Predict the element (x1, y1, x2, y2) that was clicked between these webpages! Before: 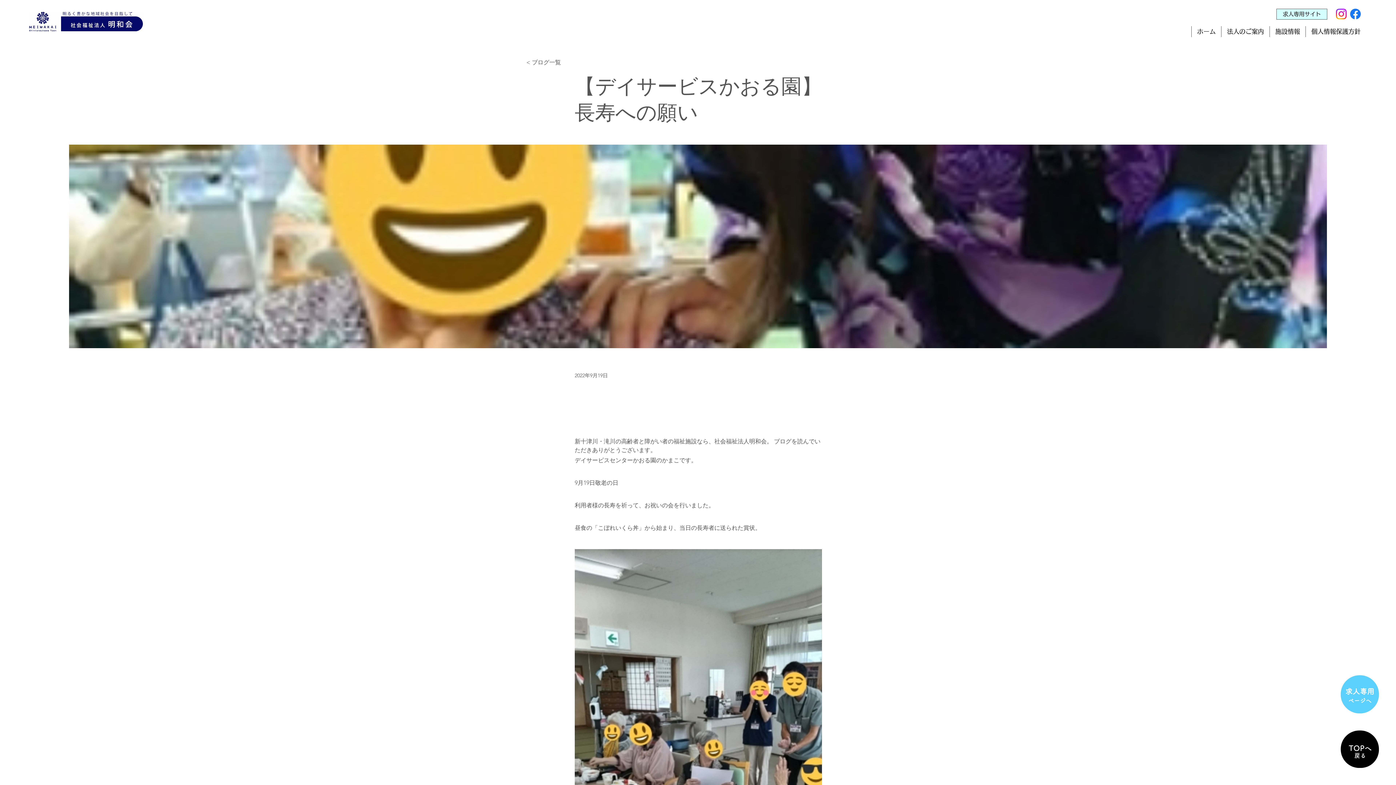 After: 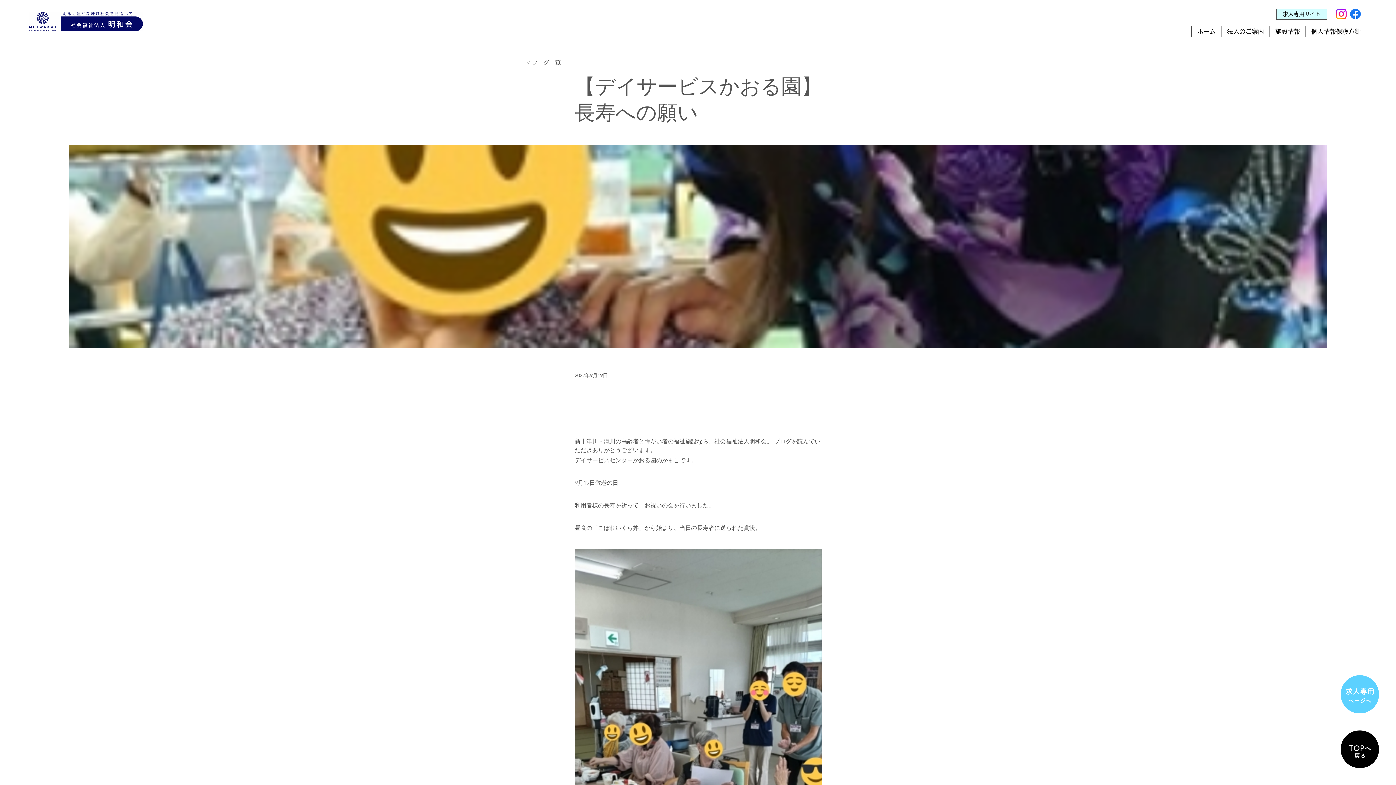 Action: bbox: (1341, 730, 1379, 768)